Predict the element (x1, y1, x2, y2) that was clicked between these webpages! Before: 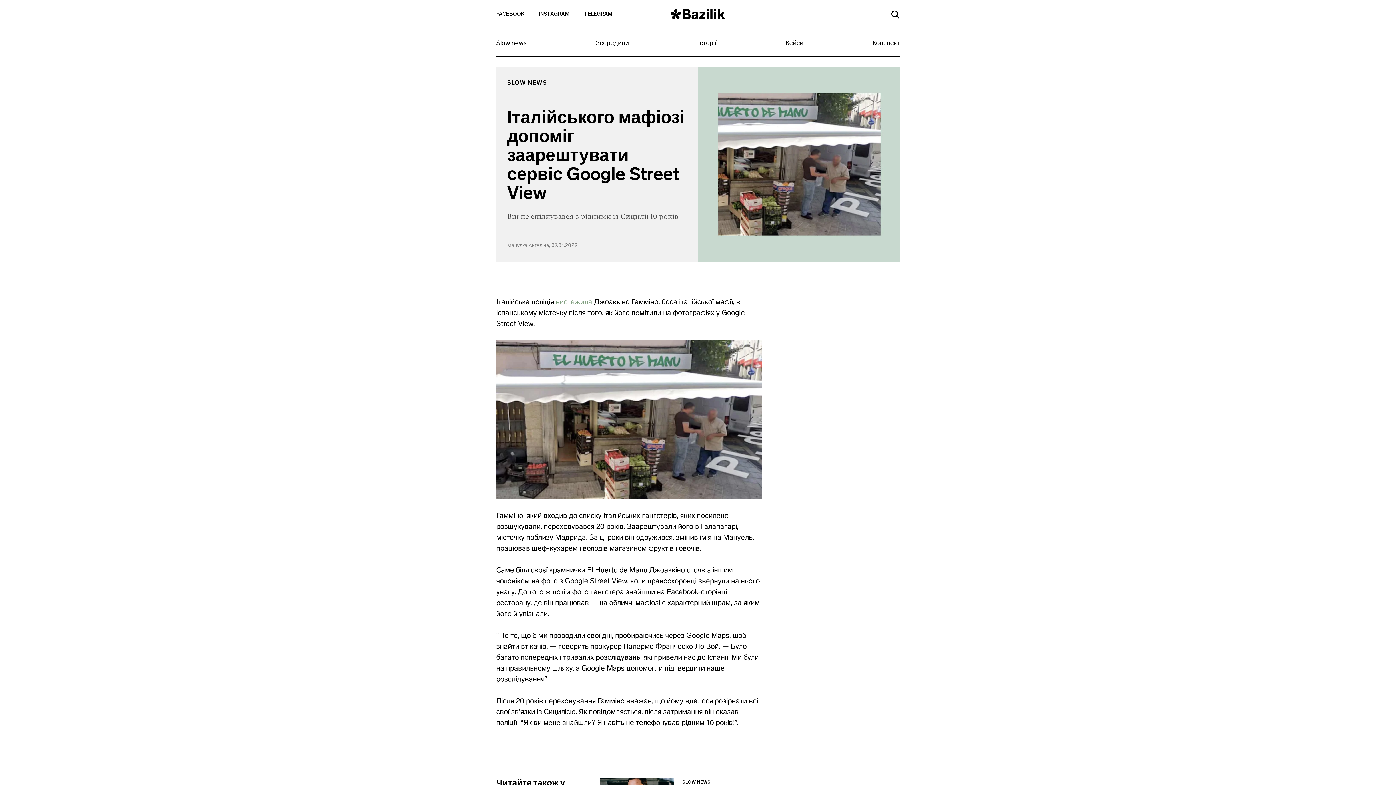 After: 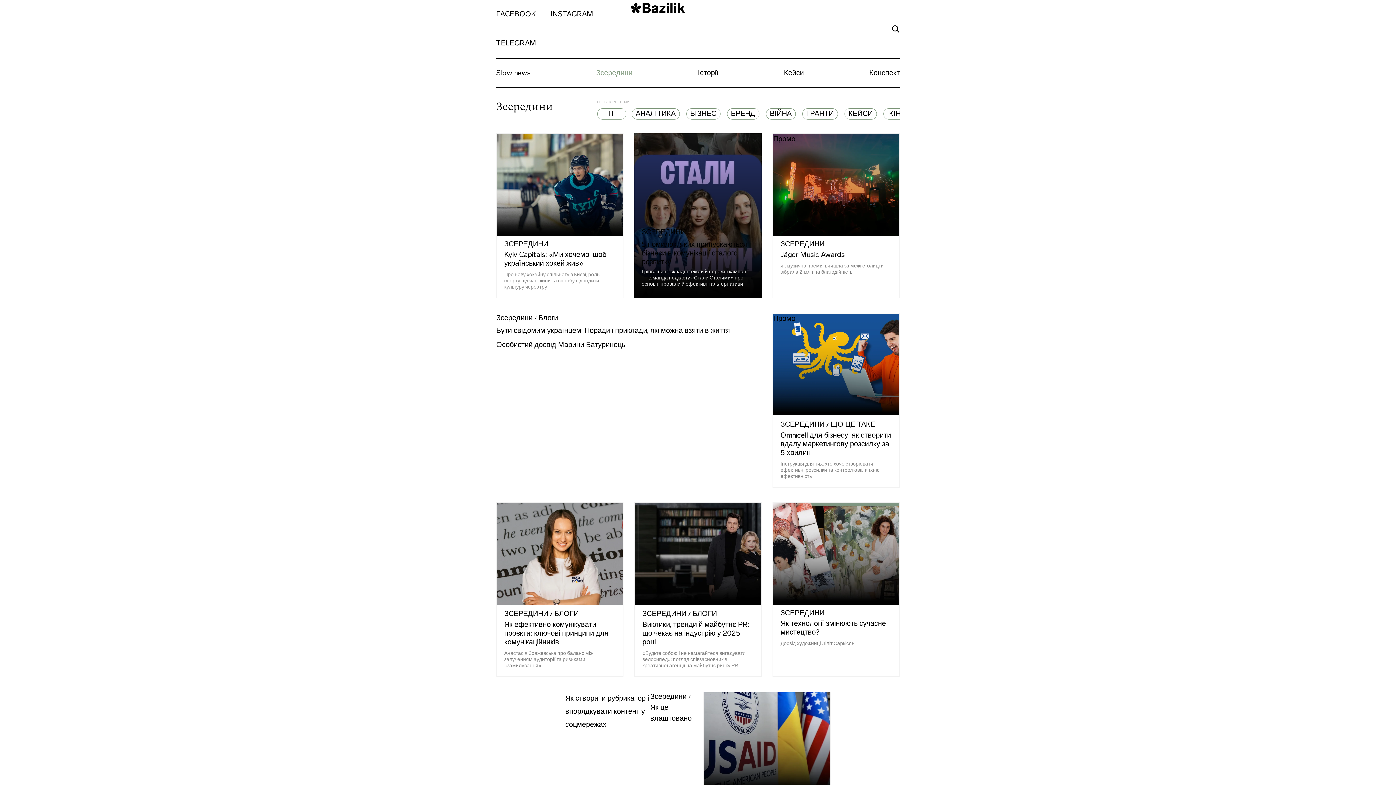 Action: label: Зсередини bbox: (592, 32, 632, 56)